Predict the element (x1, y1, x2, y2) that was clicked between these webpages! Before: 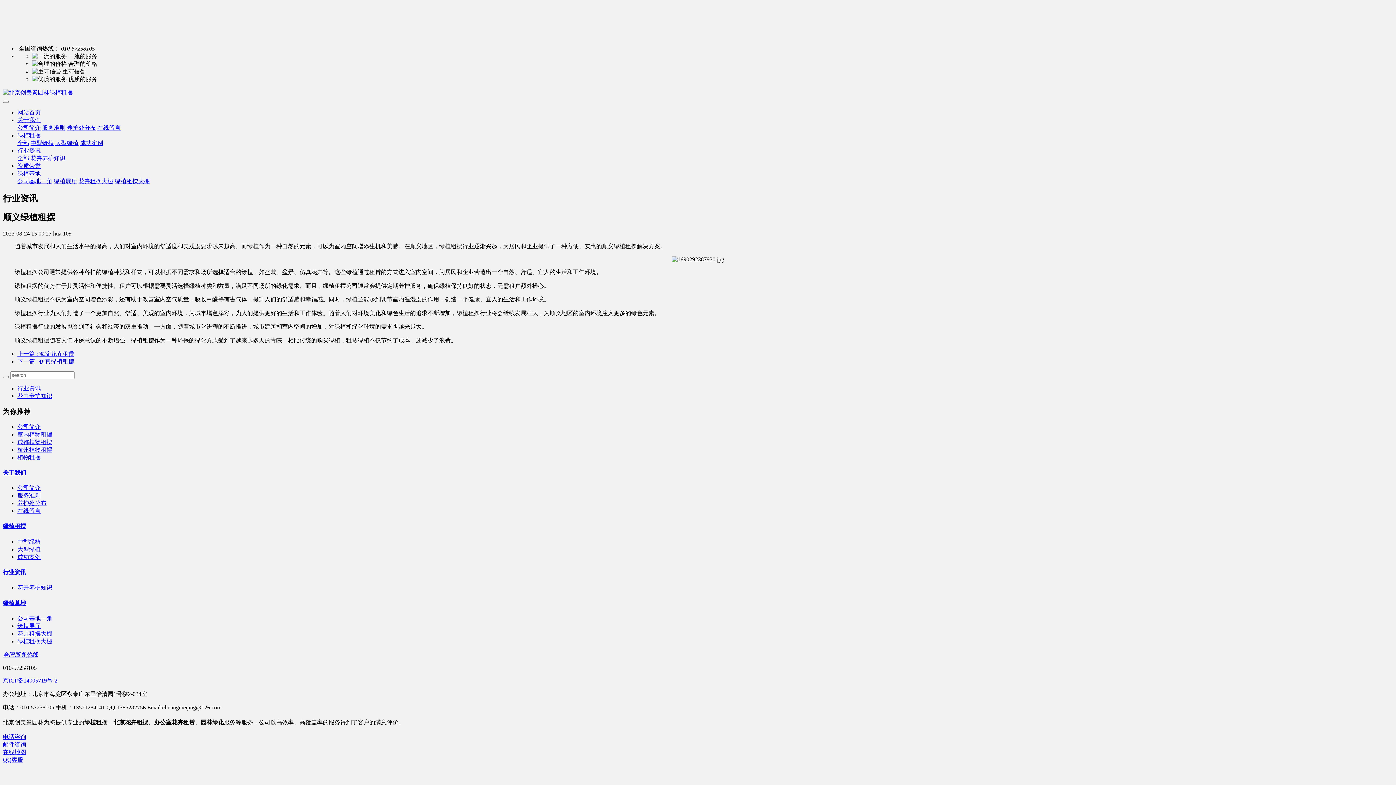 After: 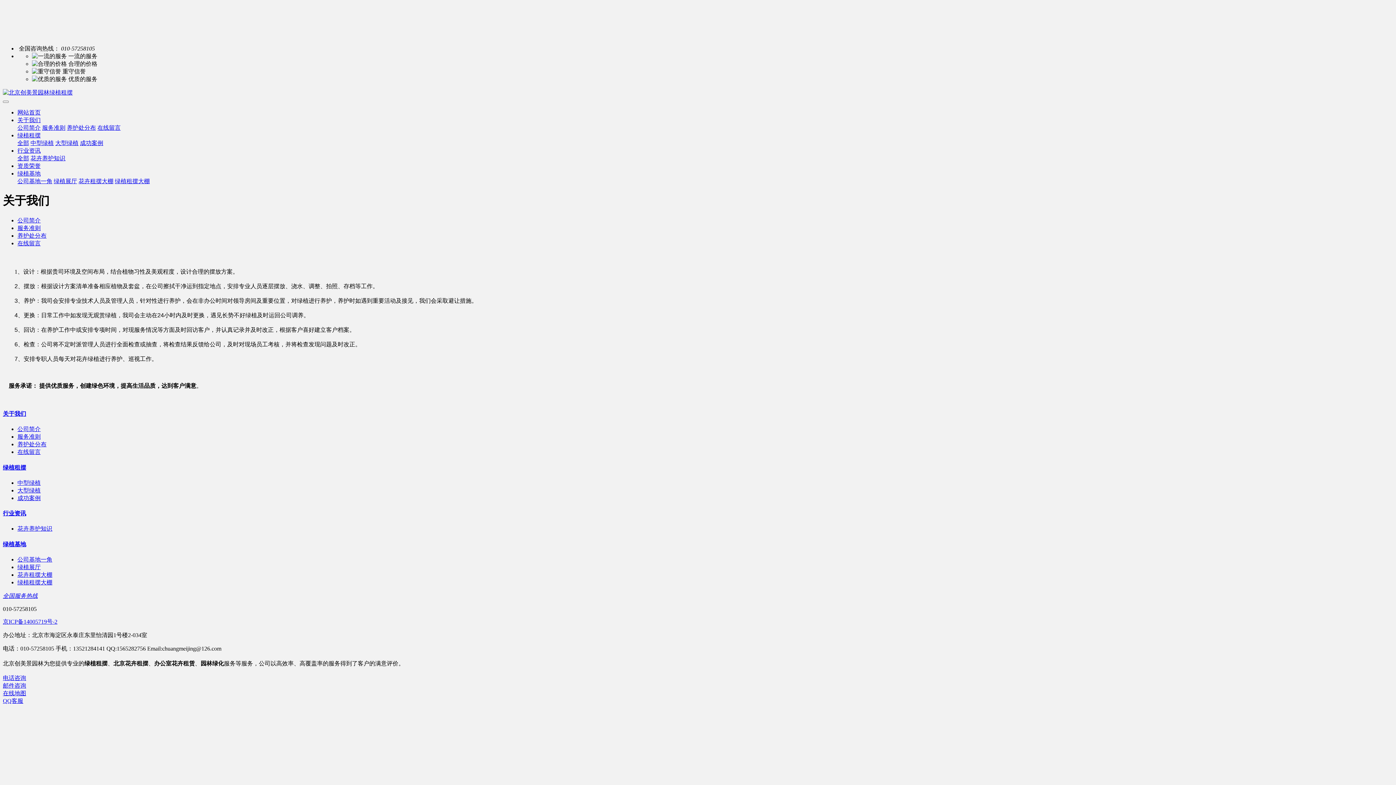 Action: bbox: (42, 124, 65, 130) label: 服务准则